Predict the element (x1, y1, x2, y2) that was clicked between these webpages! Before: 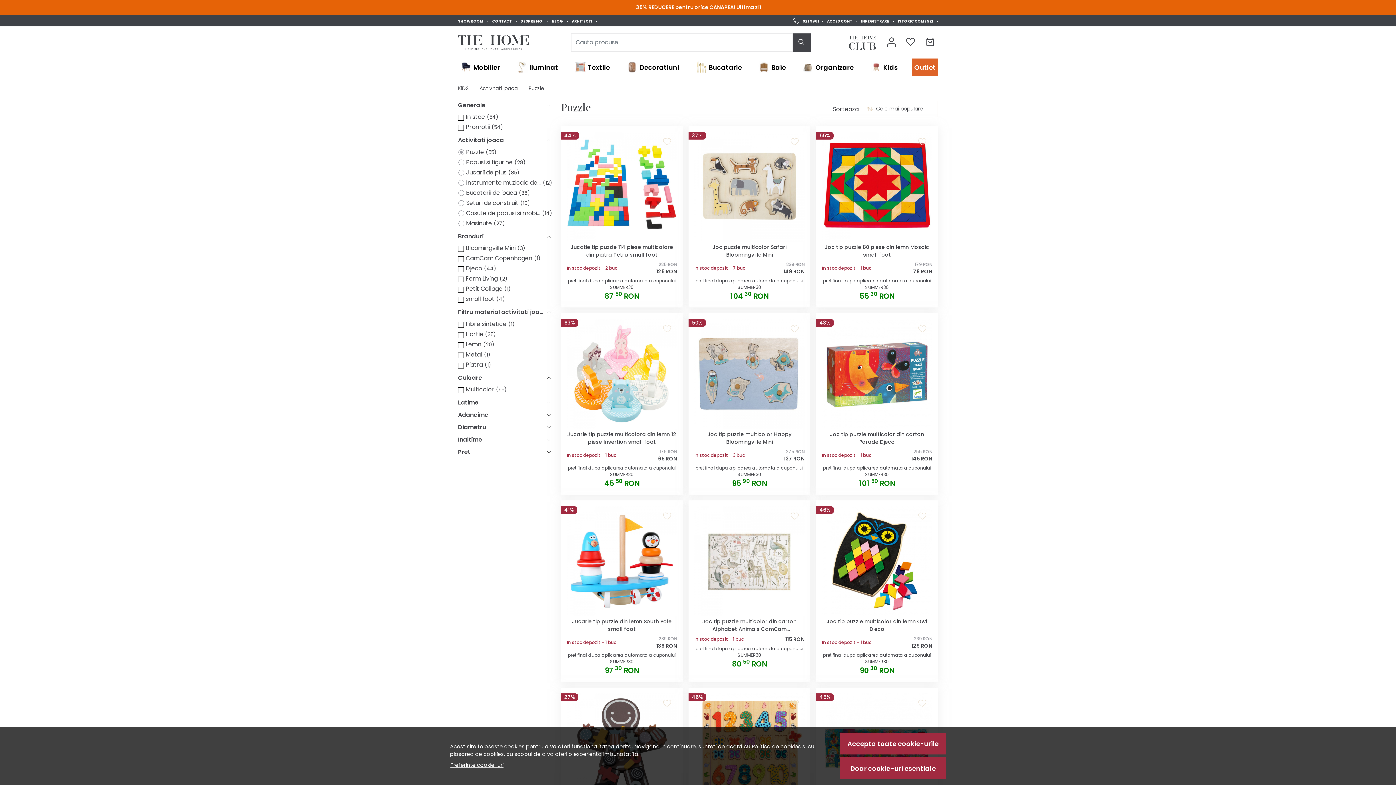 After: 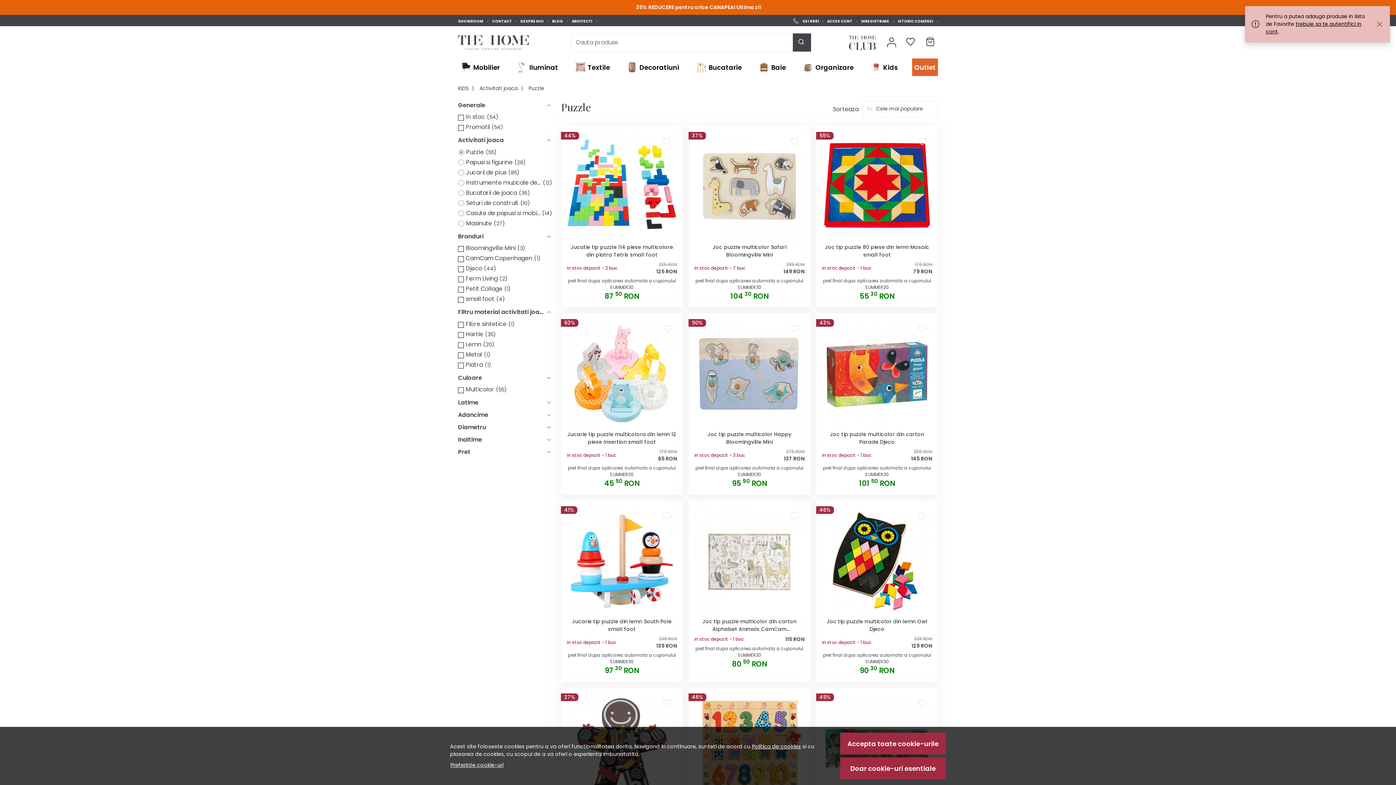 Action: bbox: (790, 325, 798, 333)